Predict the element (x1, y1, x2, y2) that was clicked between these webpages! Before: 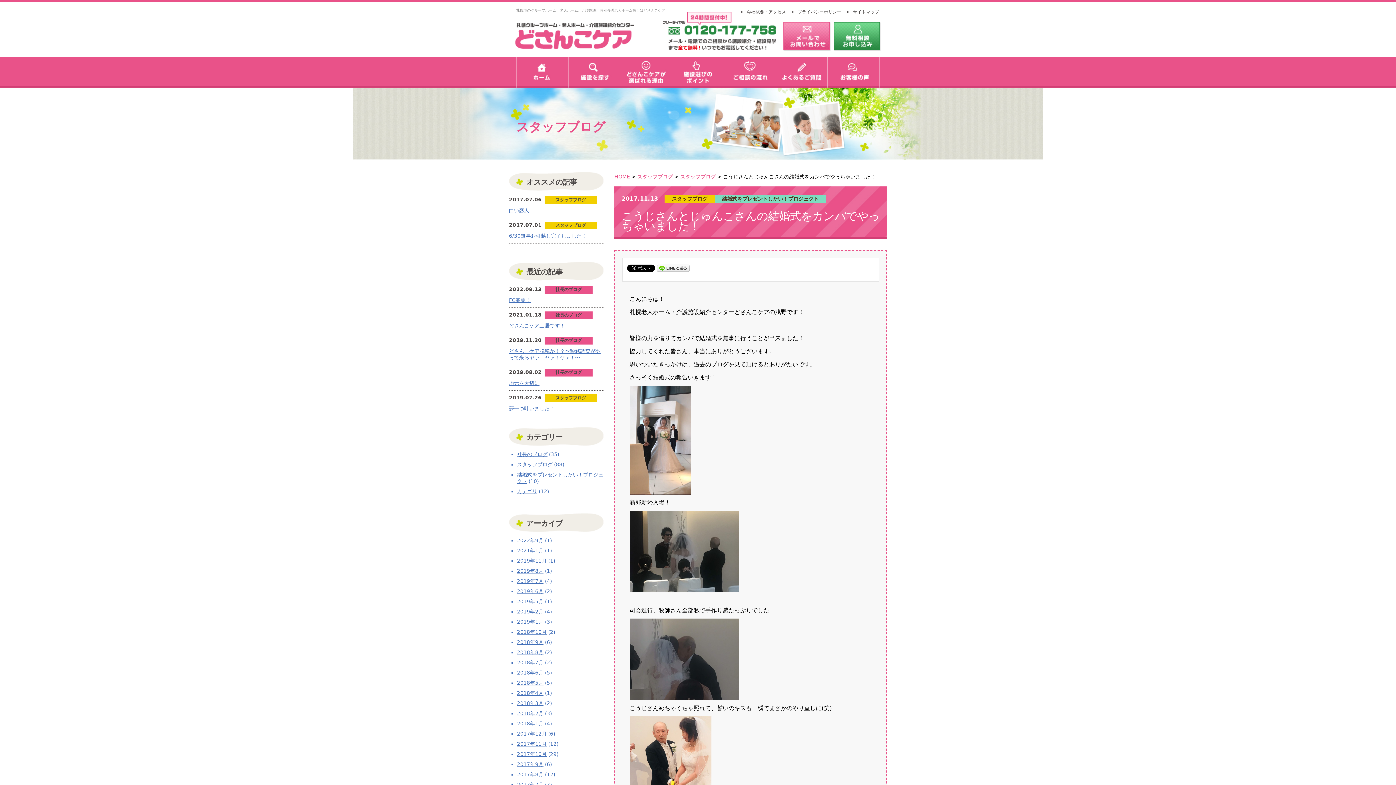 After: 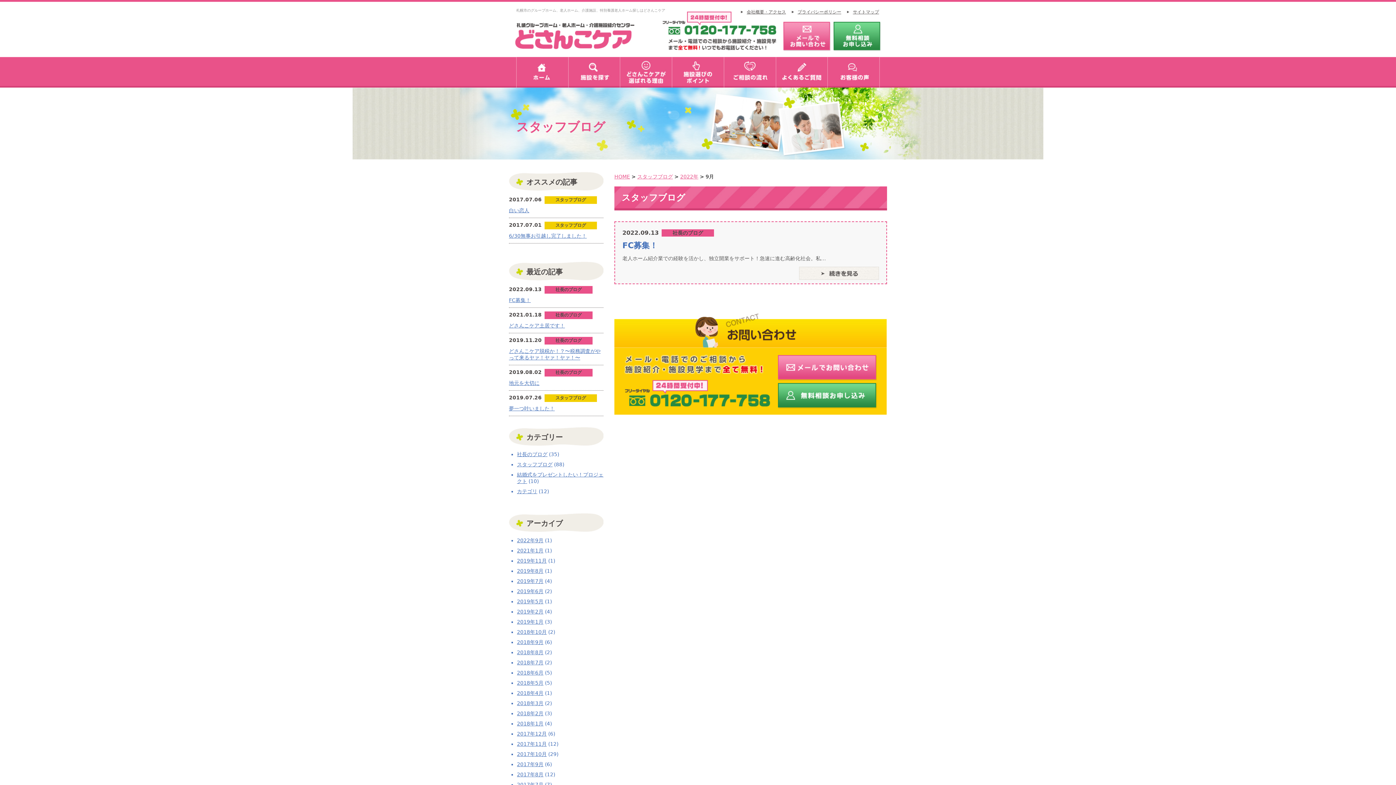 Action: label: 2022年9月 bbox: (517, 537, 543, 543)